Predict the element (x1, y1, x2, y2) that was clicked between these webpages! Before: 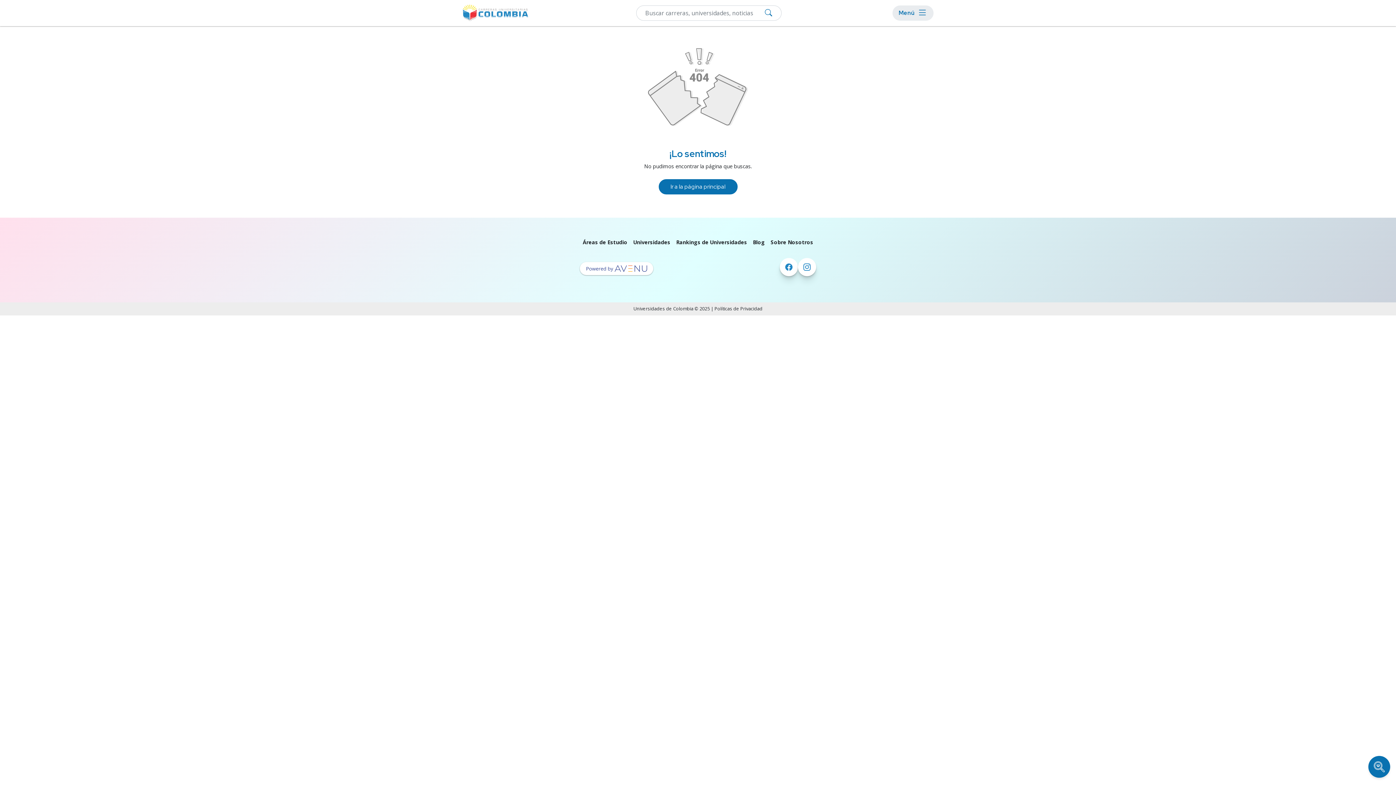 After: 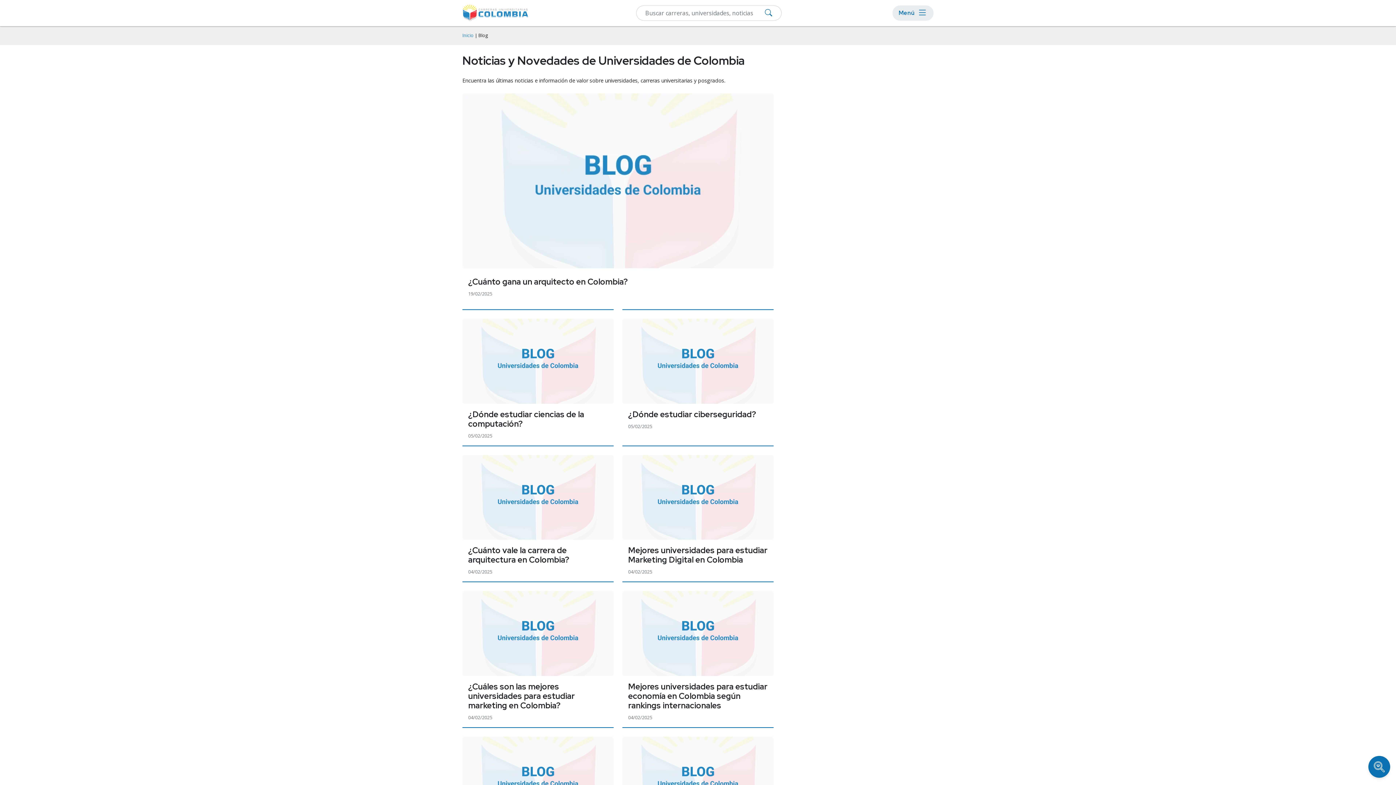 Action: bbox: (753, 238, 765, 245) label: Blog